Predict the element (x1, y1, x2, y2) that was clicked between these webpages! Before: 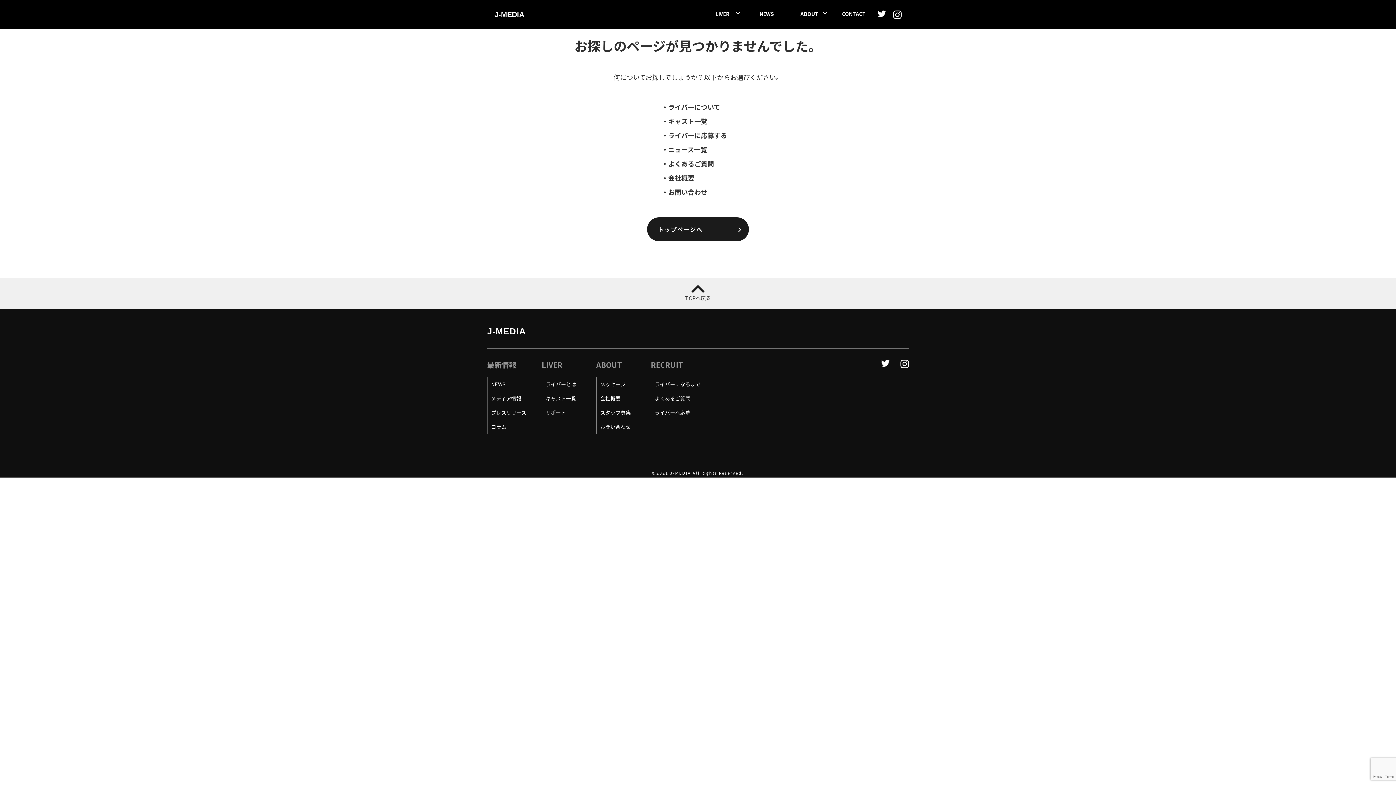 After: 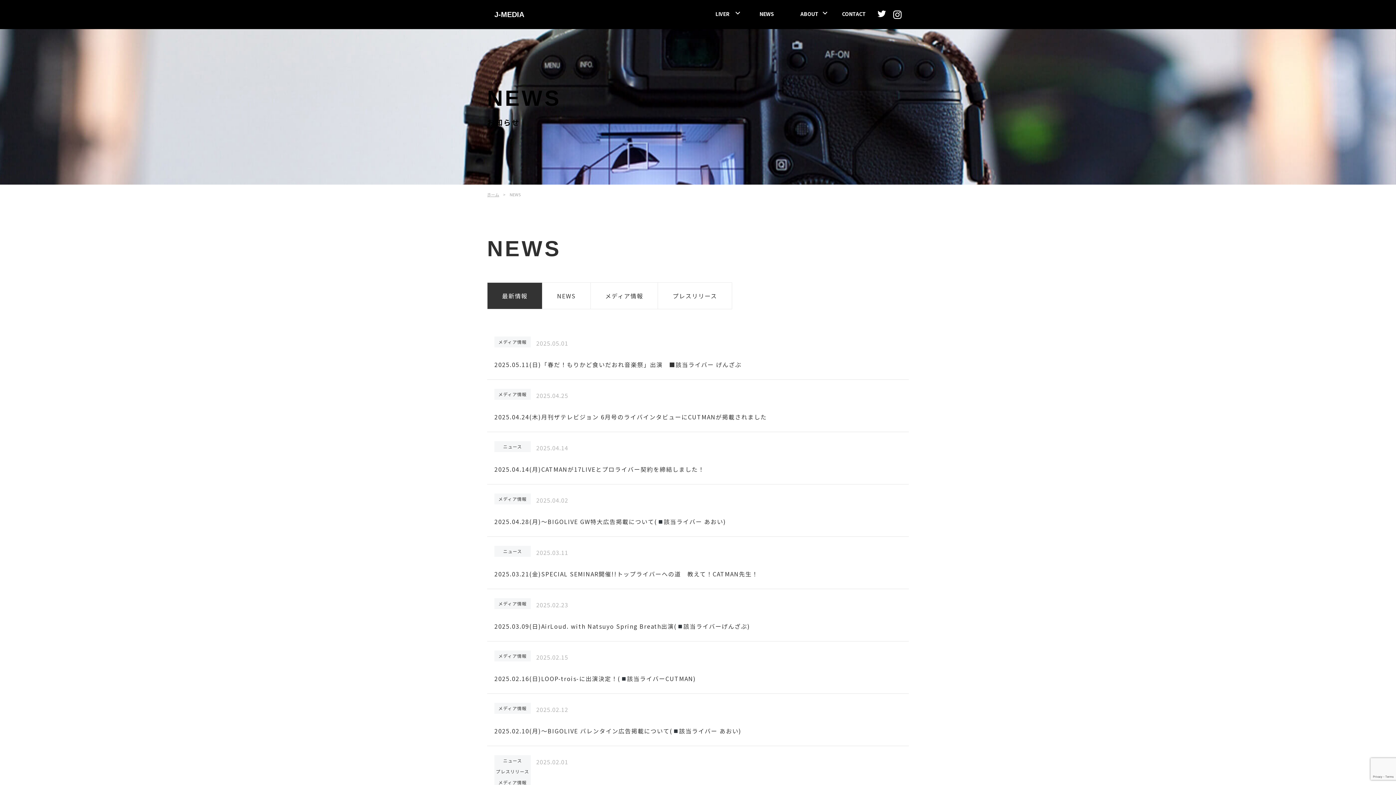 Action: label: NEWS
ニュース bbox: (754, 10, 783, 17)